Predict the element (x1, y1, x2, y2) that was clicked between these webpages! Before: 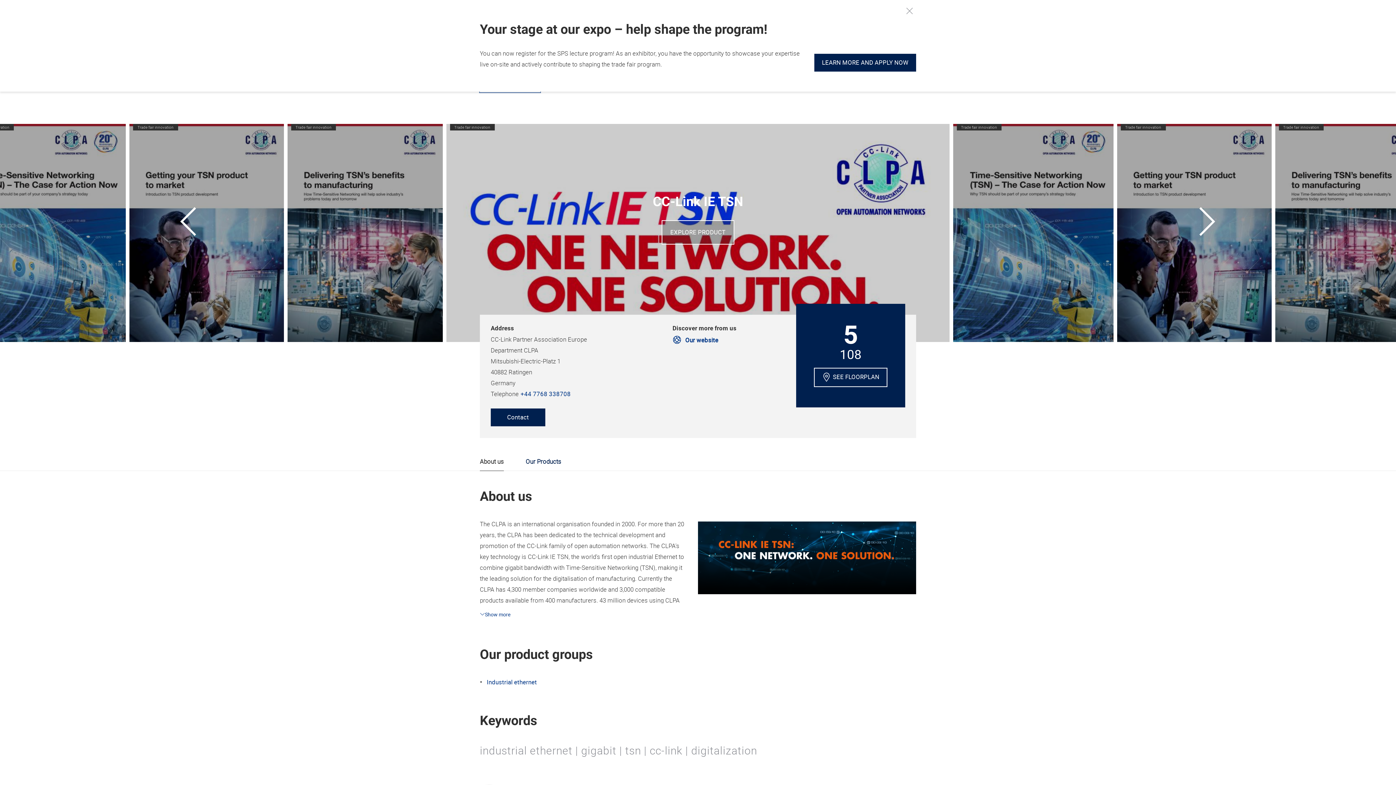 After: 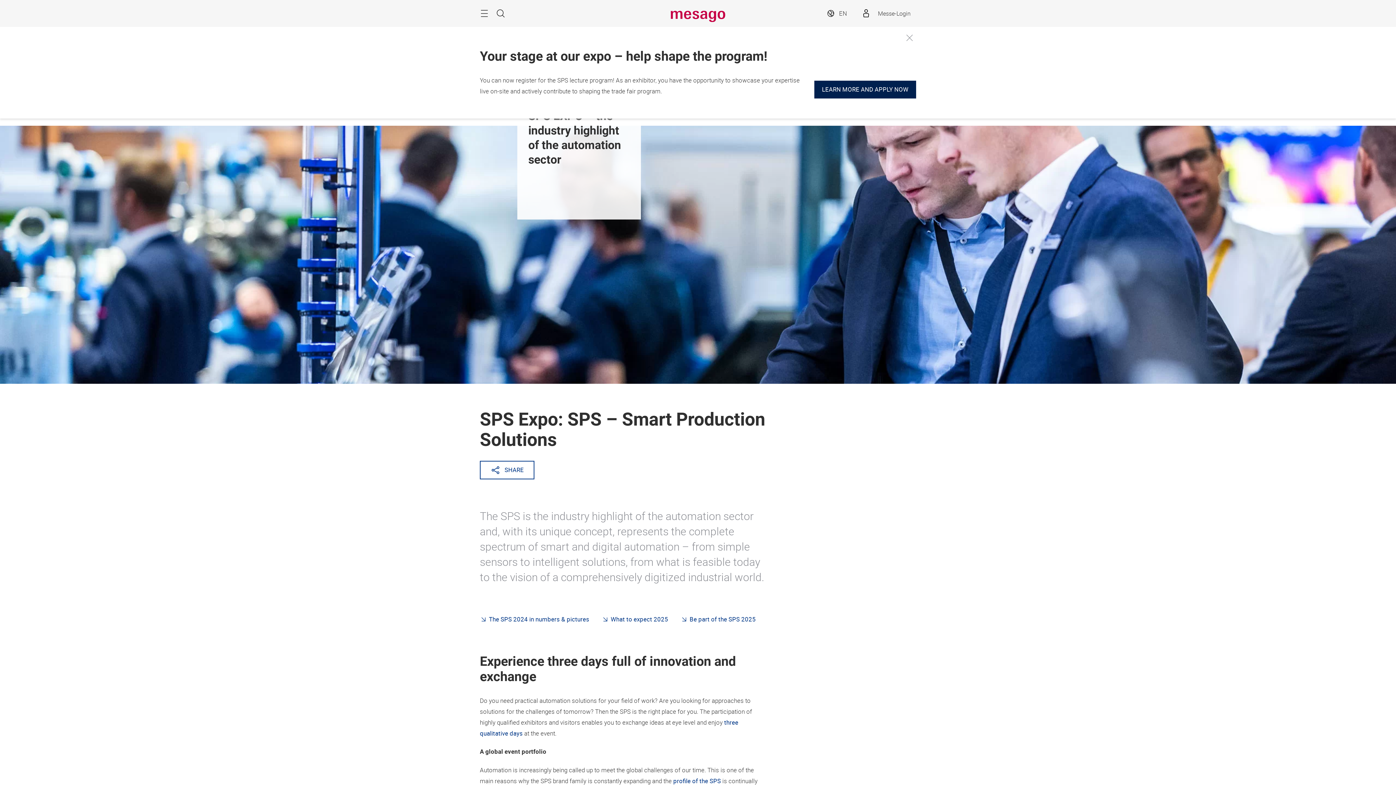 Action: bbox: (480, 547, 625, 630) label: EXPO

Information for exhibitors and visitors